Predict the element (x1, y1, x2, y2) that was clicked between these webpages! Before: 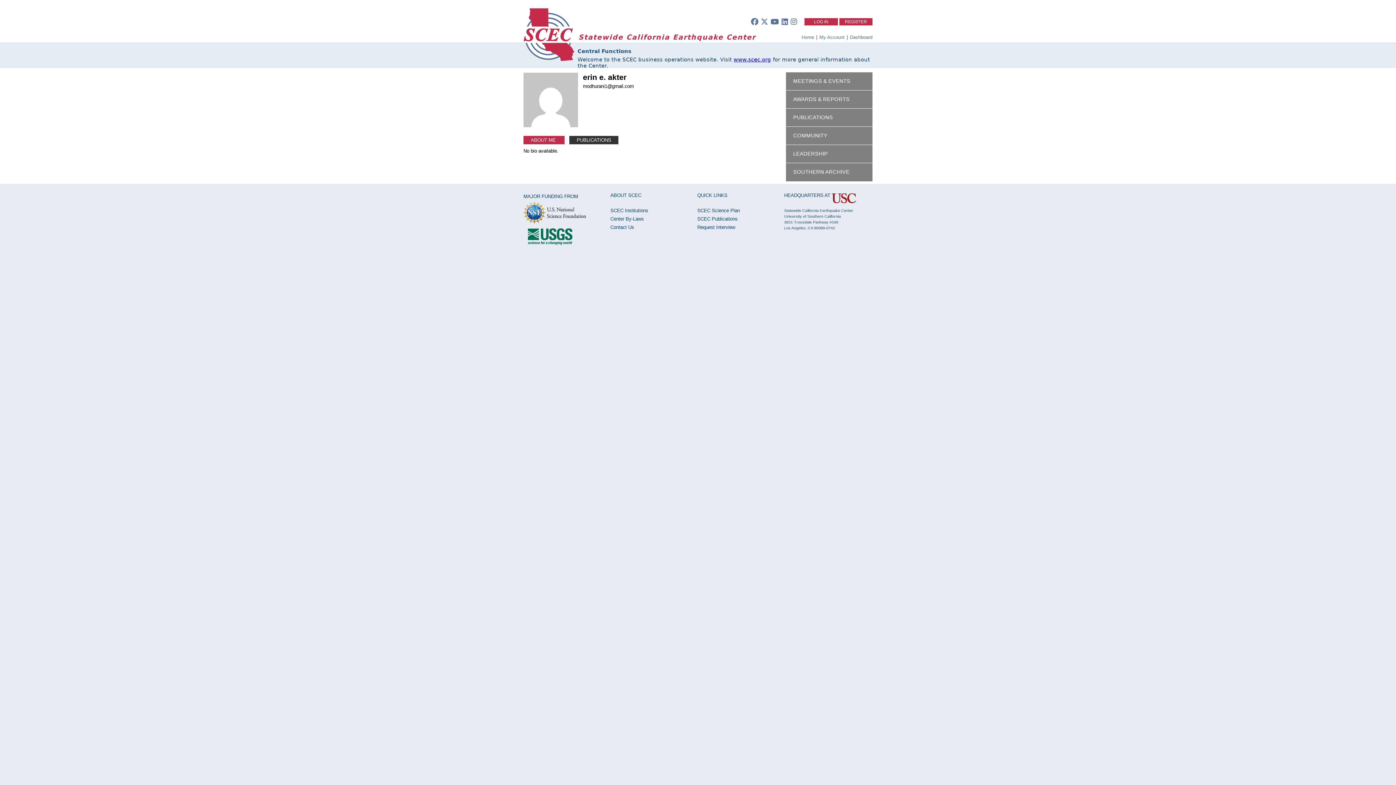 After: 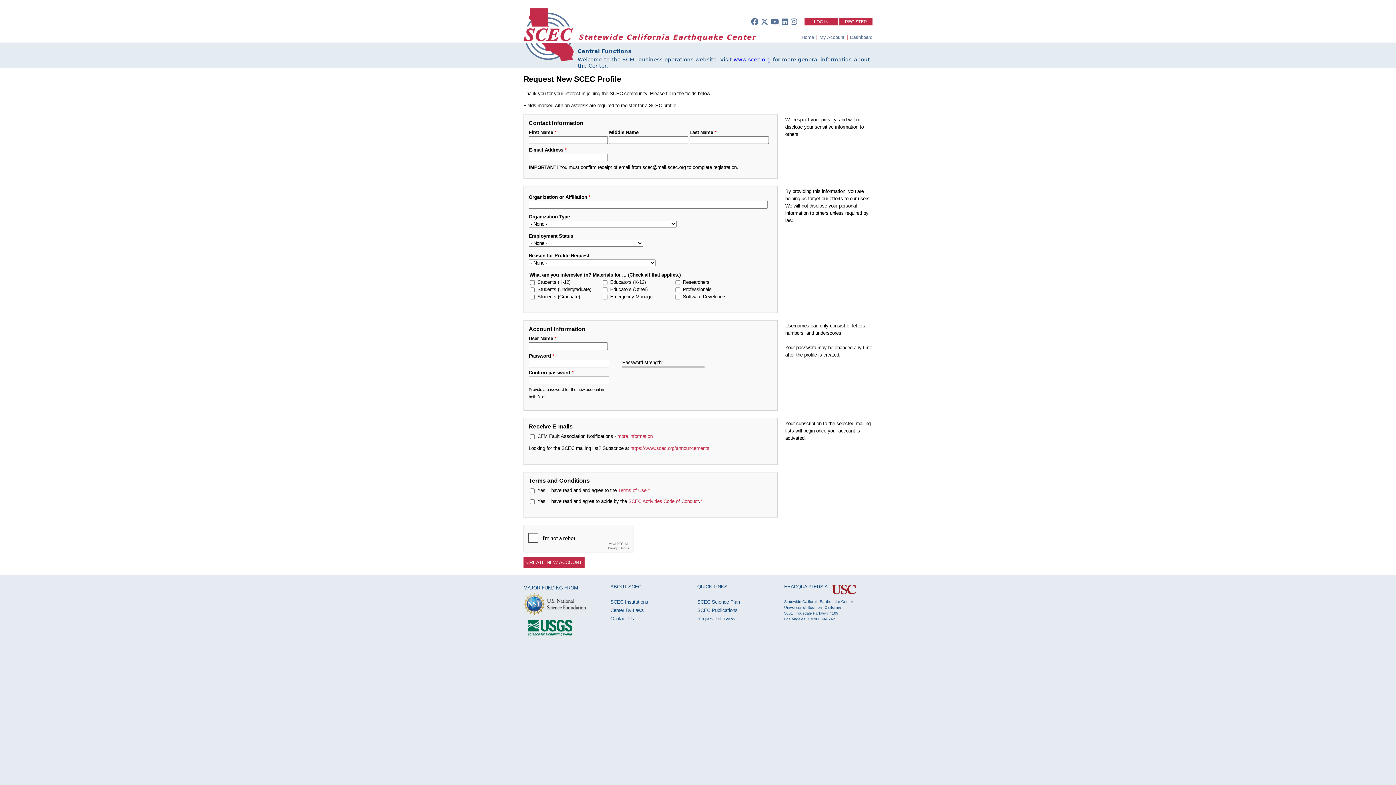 Action: bbox: (845, 19, 867, 24) label: REGISTER